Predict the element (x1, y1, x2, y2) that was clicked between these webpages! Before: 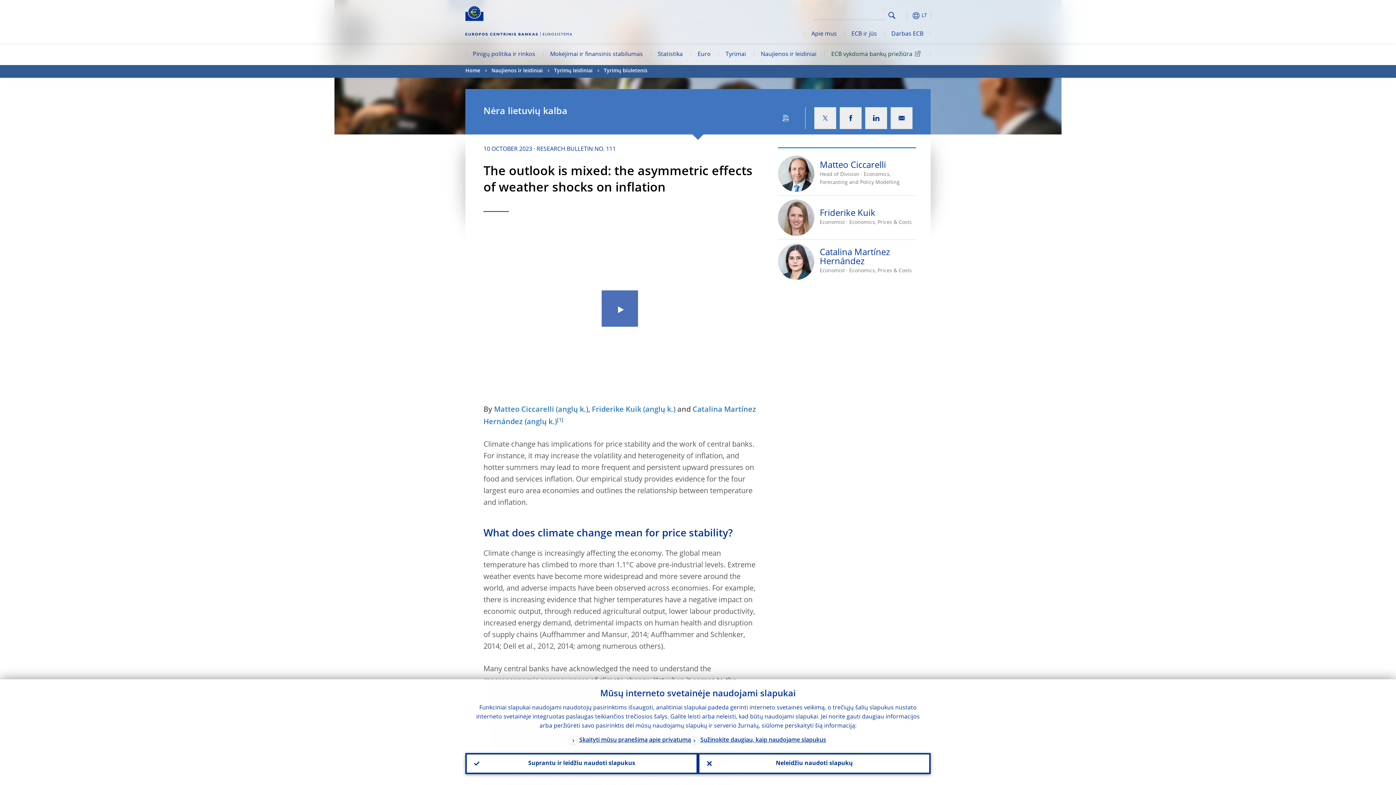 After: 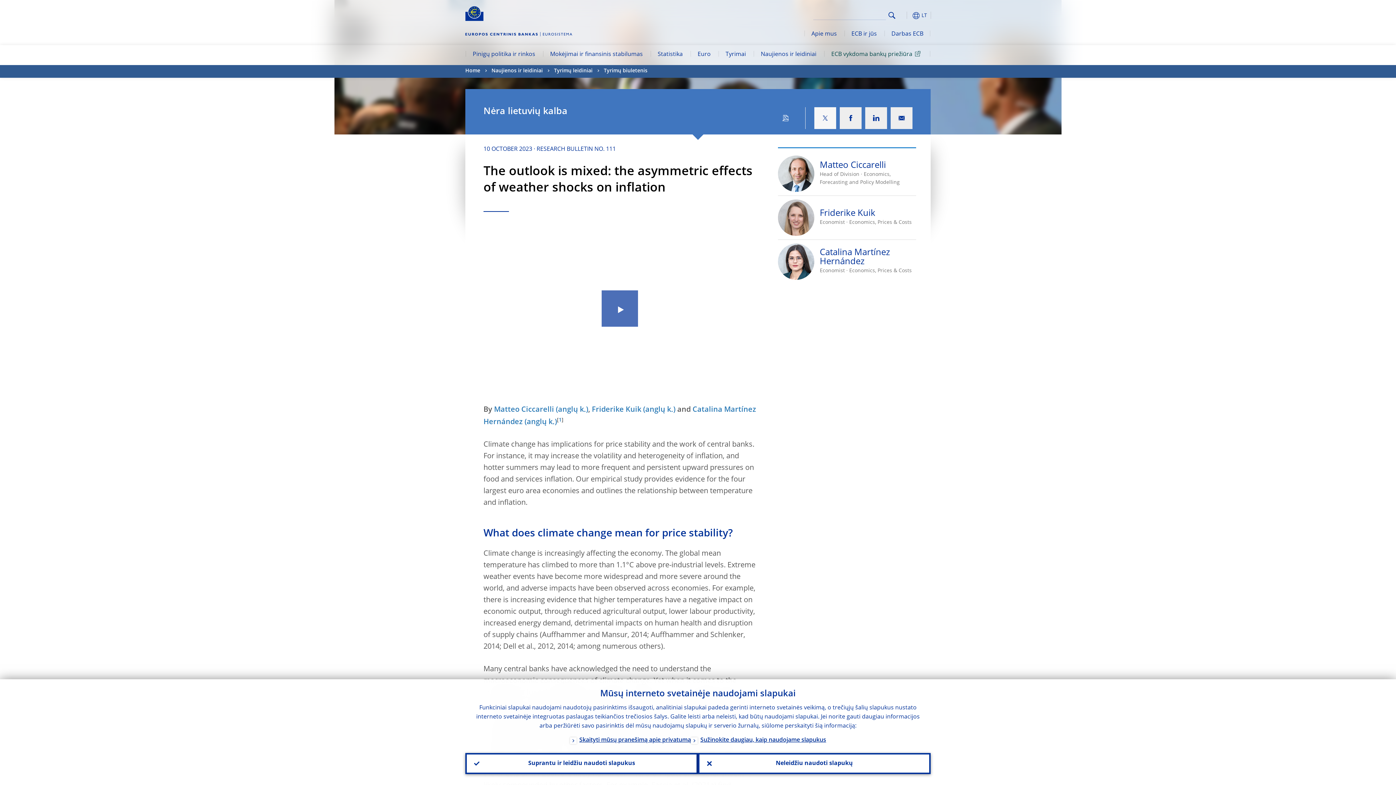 Action: bbox: (814, 107, 836, 129)